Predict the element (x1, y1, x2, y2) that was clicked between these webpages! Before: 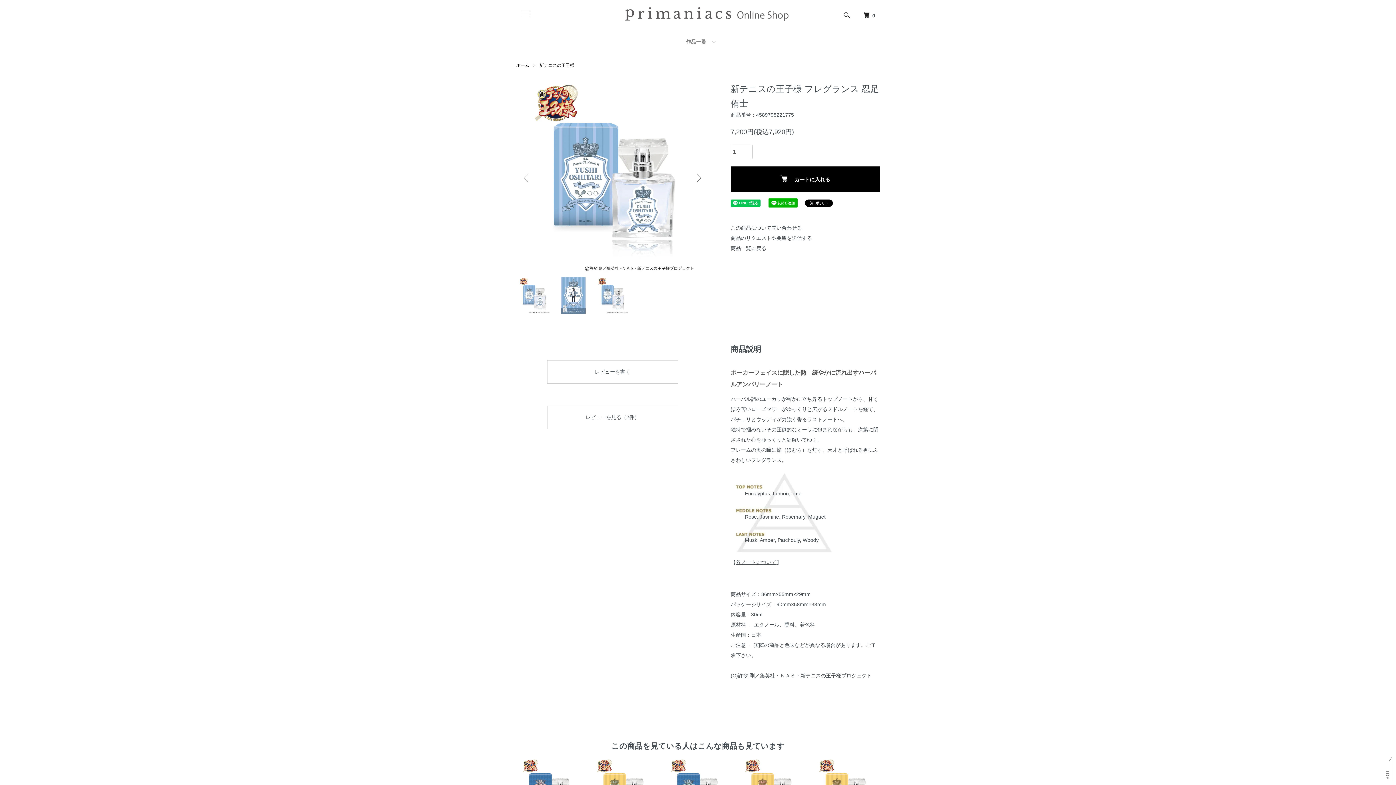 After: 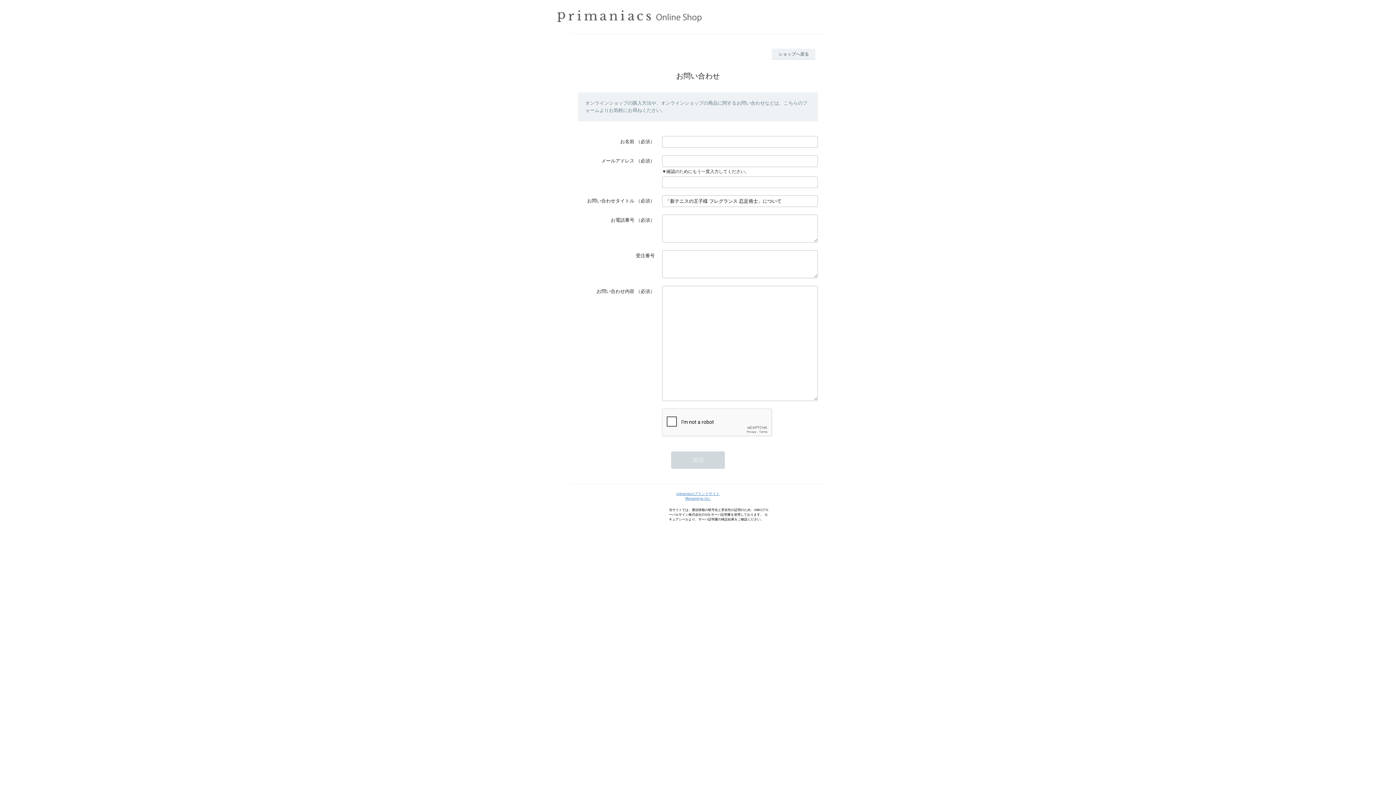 Action: bbox: (730, 225, 802, 230) label: この商品について問い合わせる